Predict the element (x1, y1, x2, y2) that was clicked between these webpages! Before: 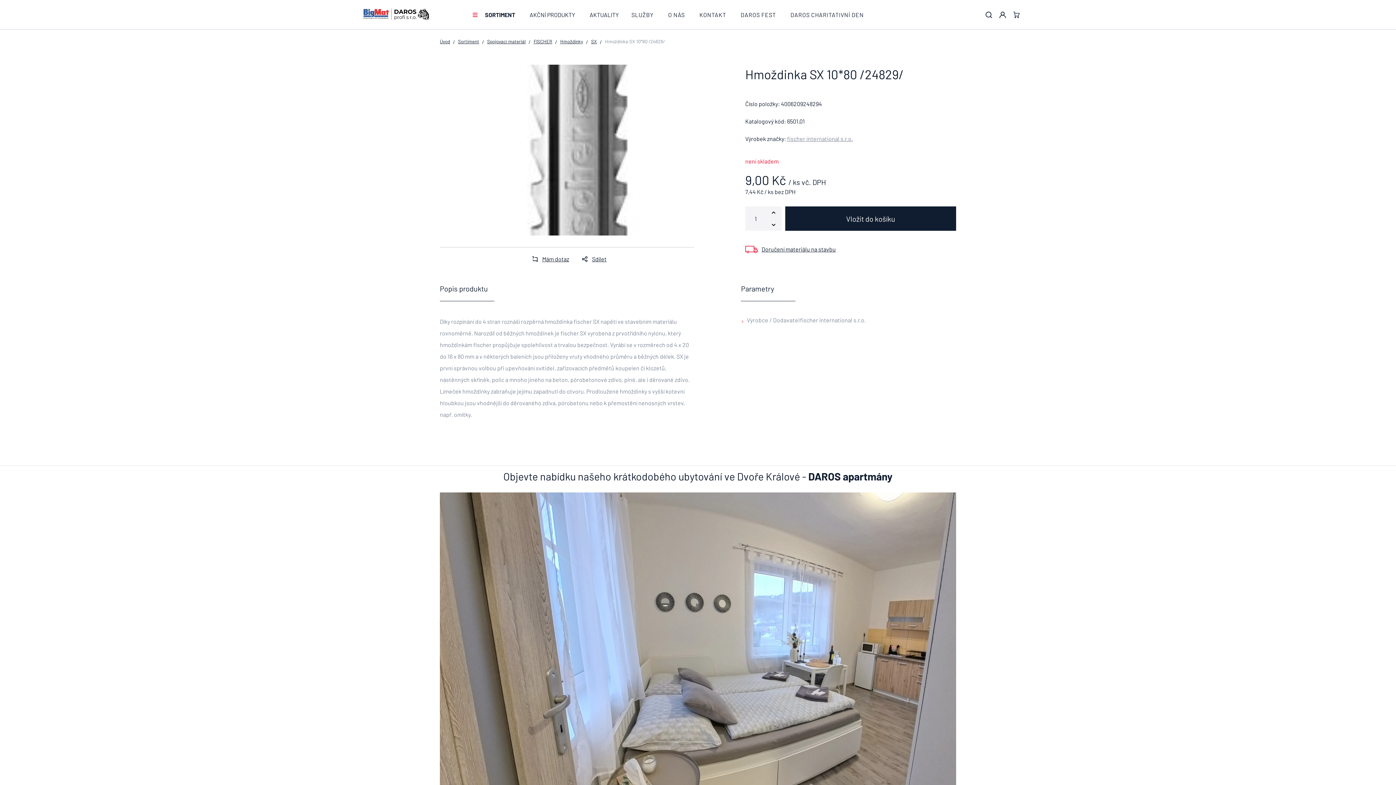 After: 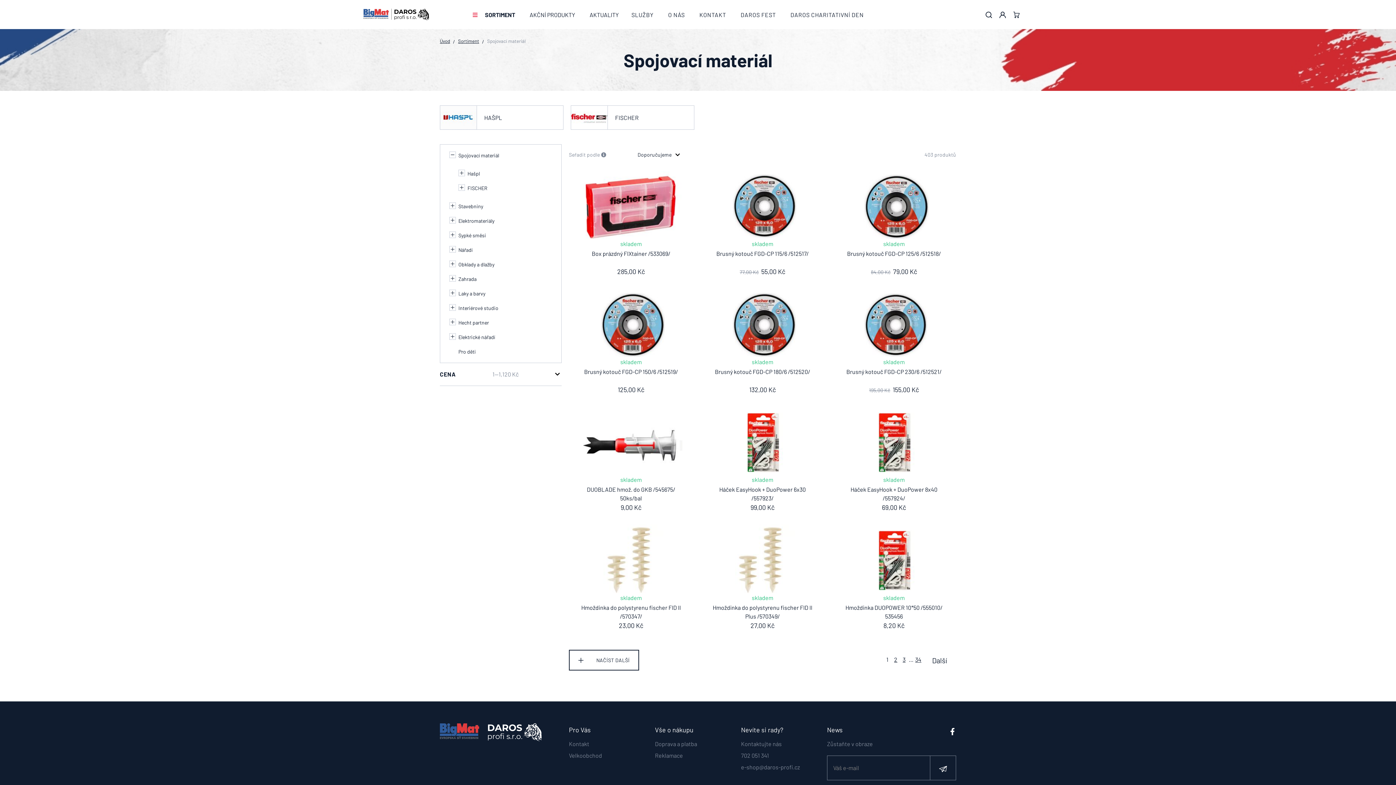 Action: bbox: (487, 38, 525, 44) label: Spojovací materiál